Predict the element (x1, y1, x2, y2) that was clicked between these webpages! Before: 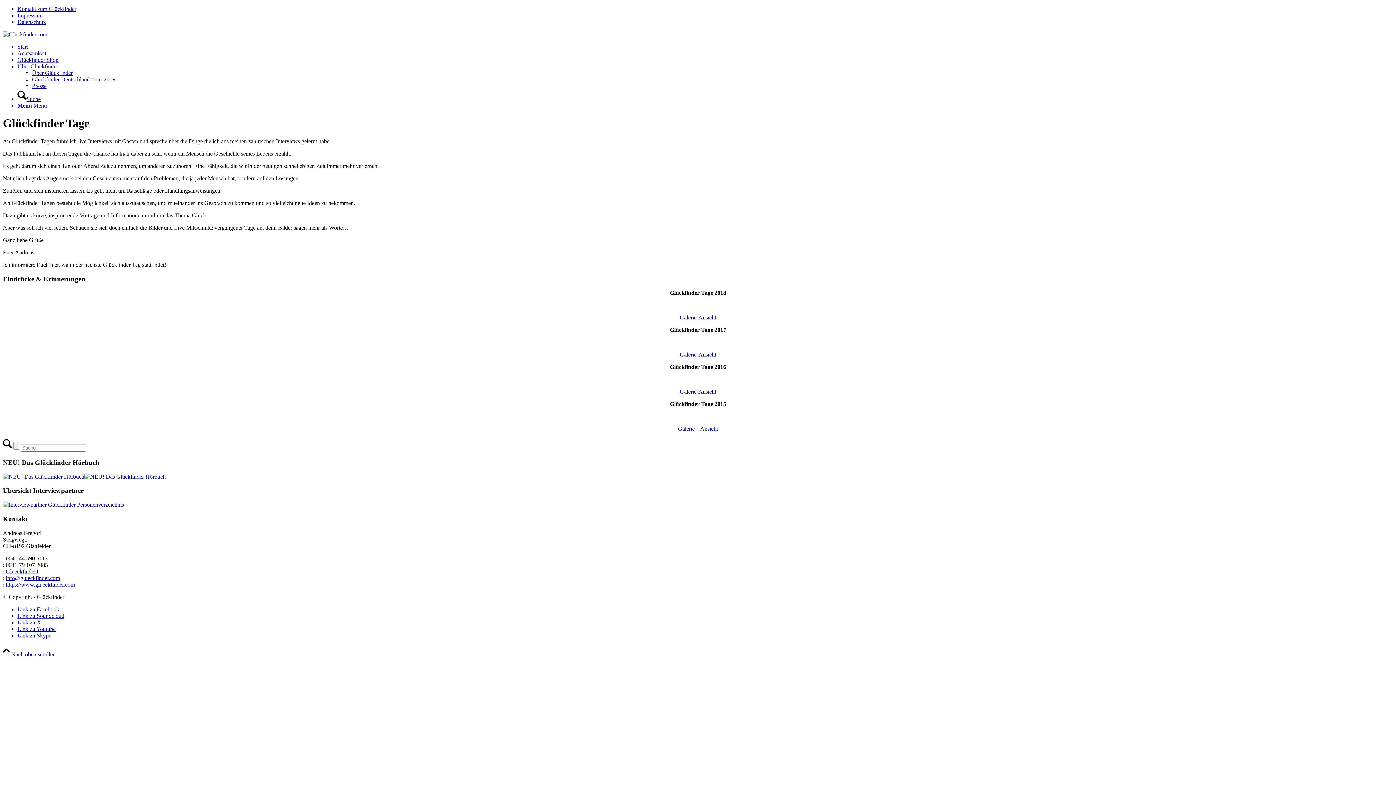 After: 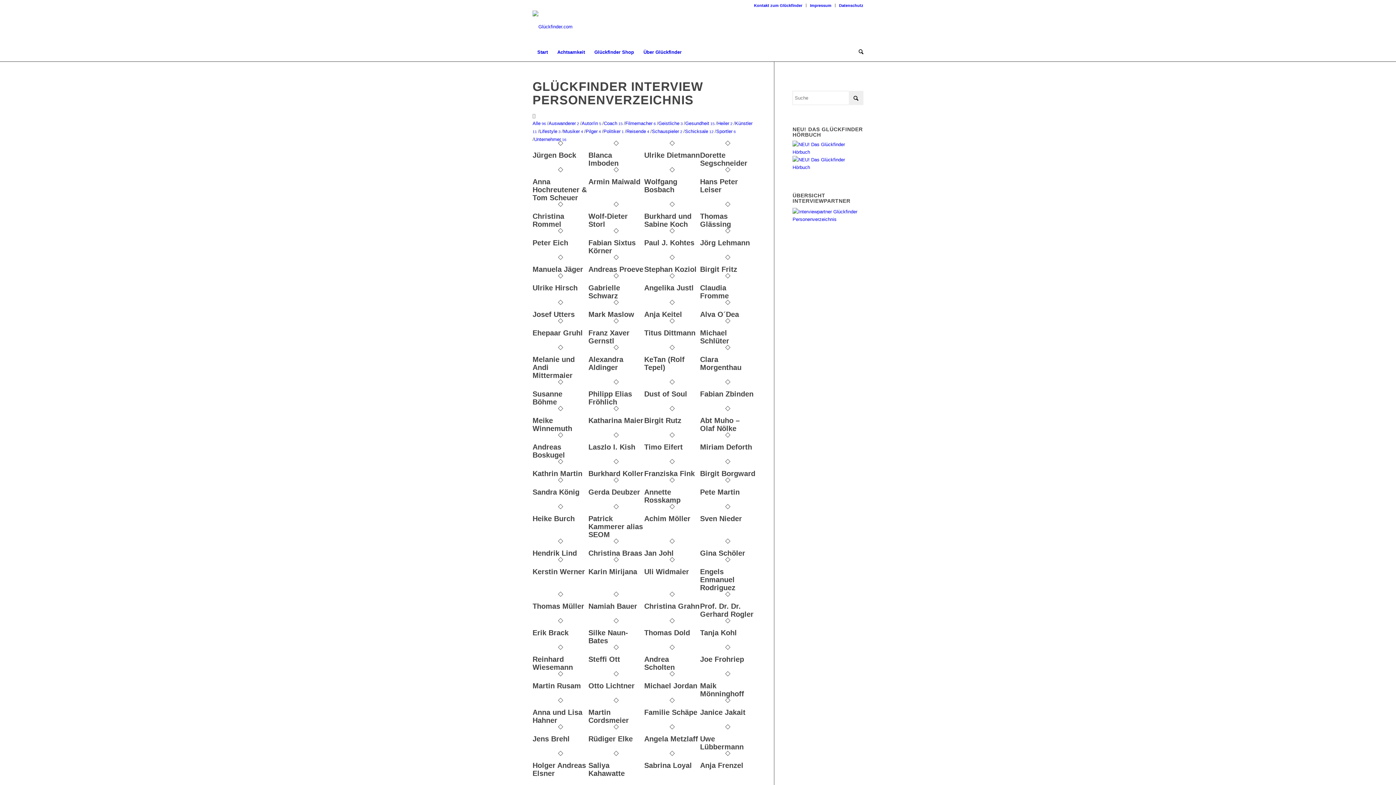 Action: bbox: (2, 501, 124, 508)